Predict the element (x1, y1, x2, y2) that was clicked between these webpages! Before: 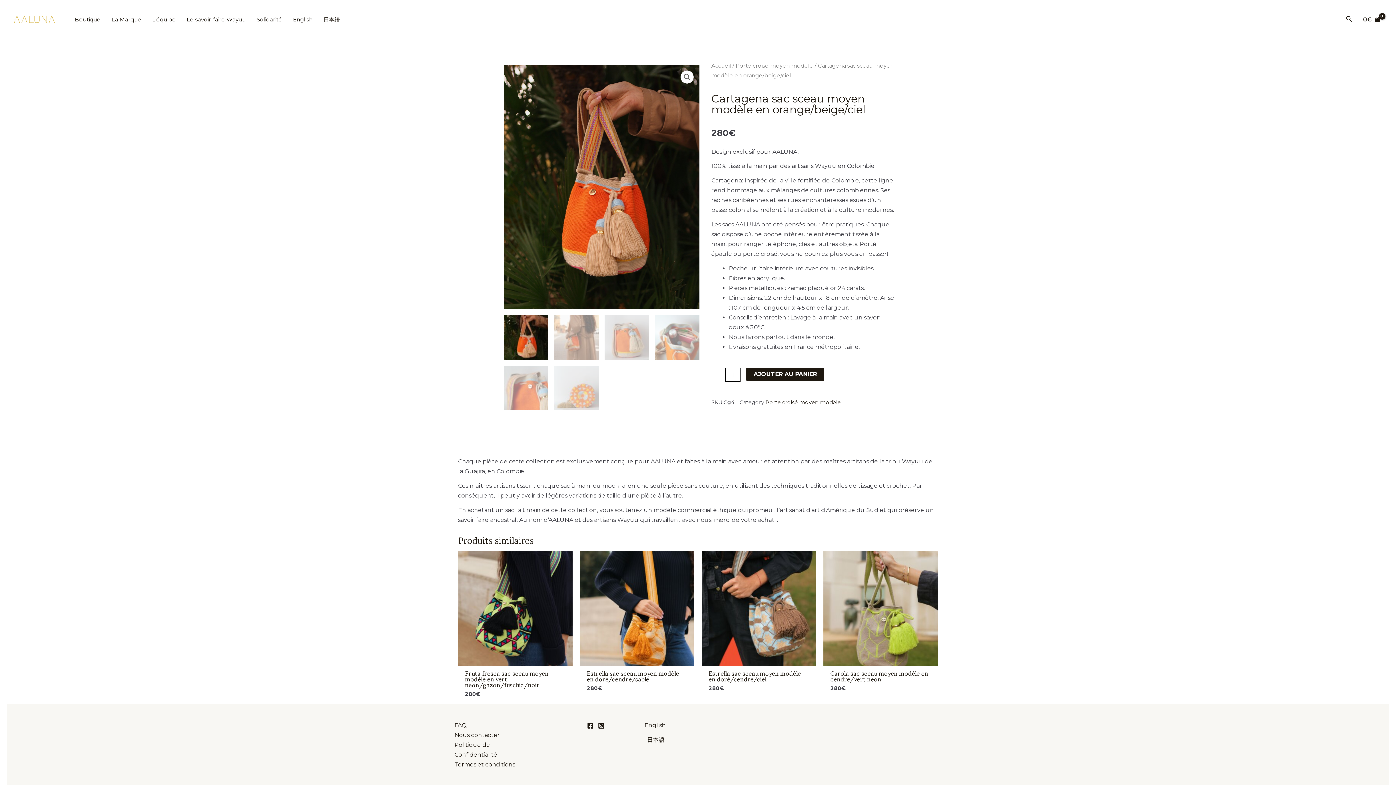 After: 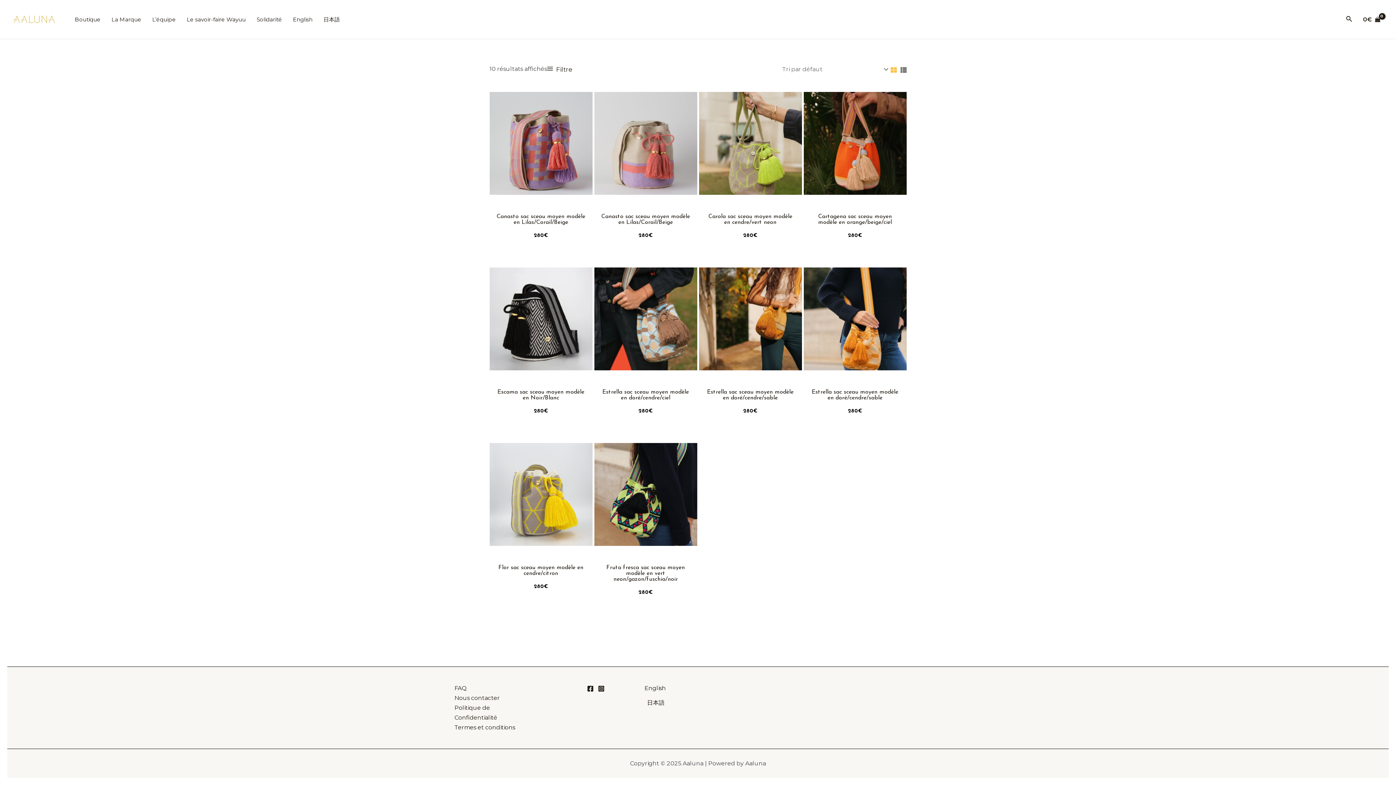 Action: bbox: (735, 62, 813, 69) label: Porte croisé moyen modèle